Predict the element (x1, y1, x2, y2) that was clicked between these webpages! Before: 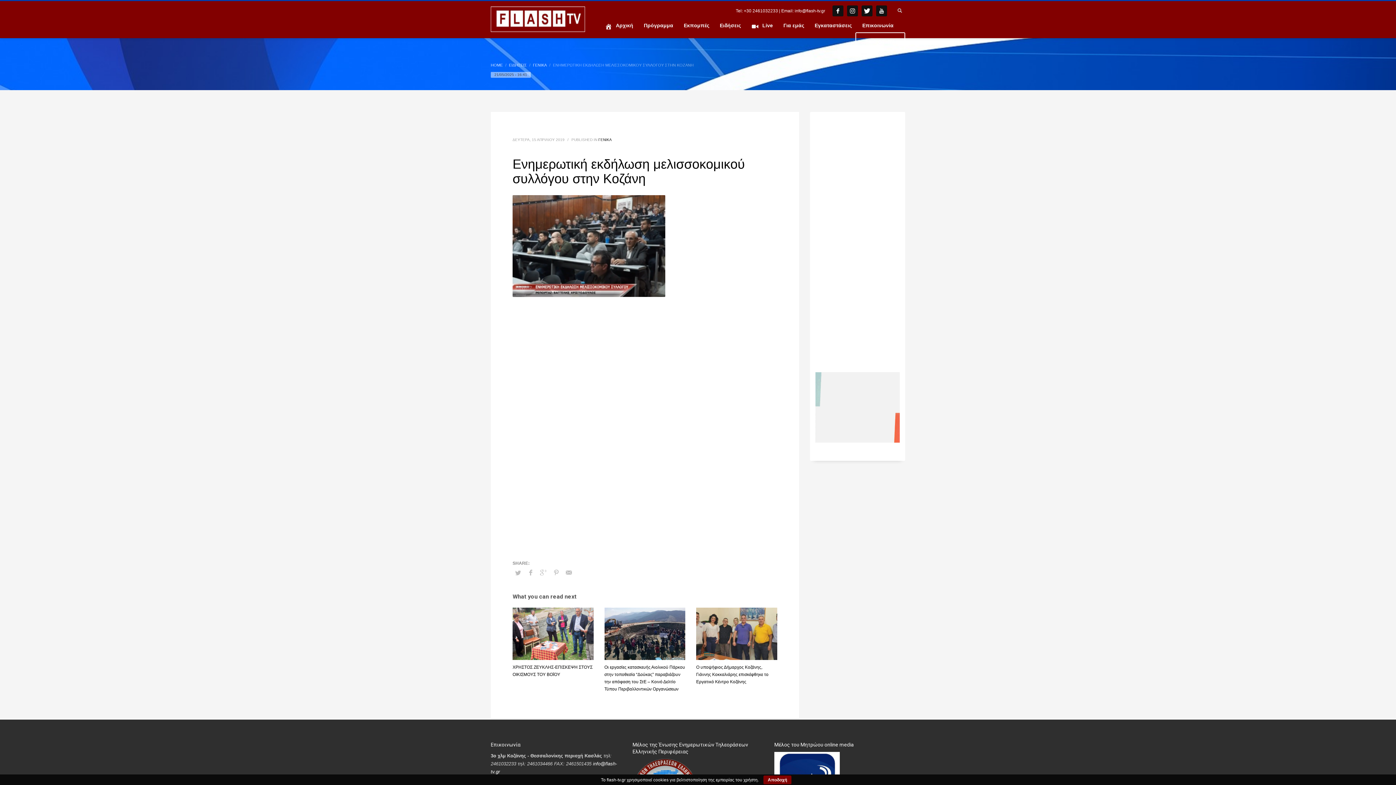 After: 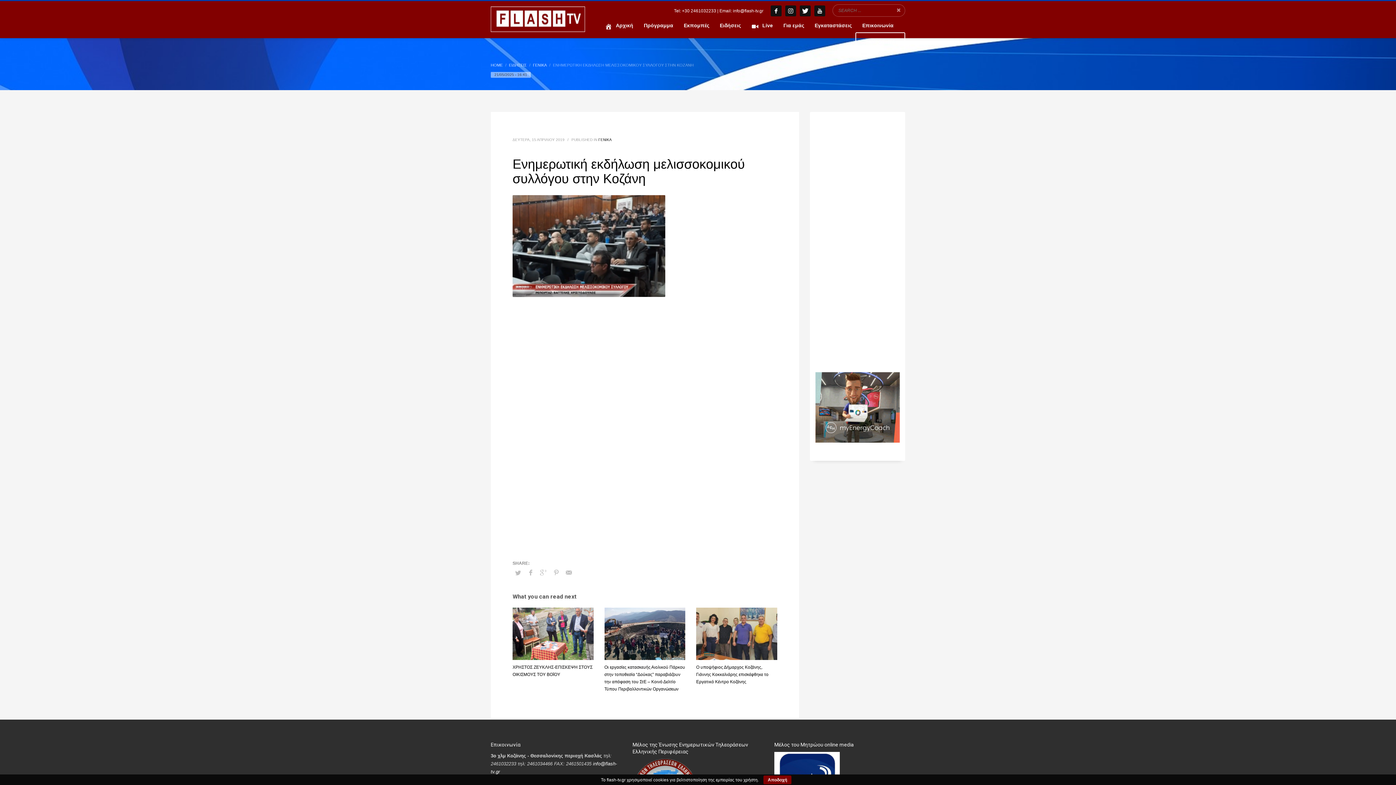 Action: bbox: (894, 5, 905, 16)